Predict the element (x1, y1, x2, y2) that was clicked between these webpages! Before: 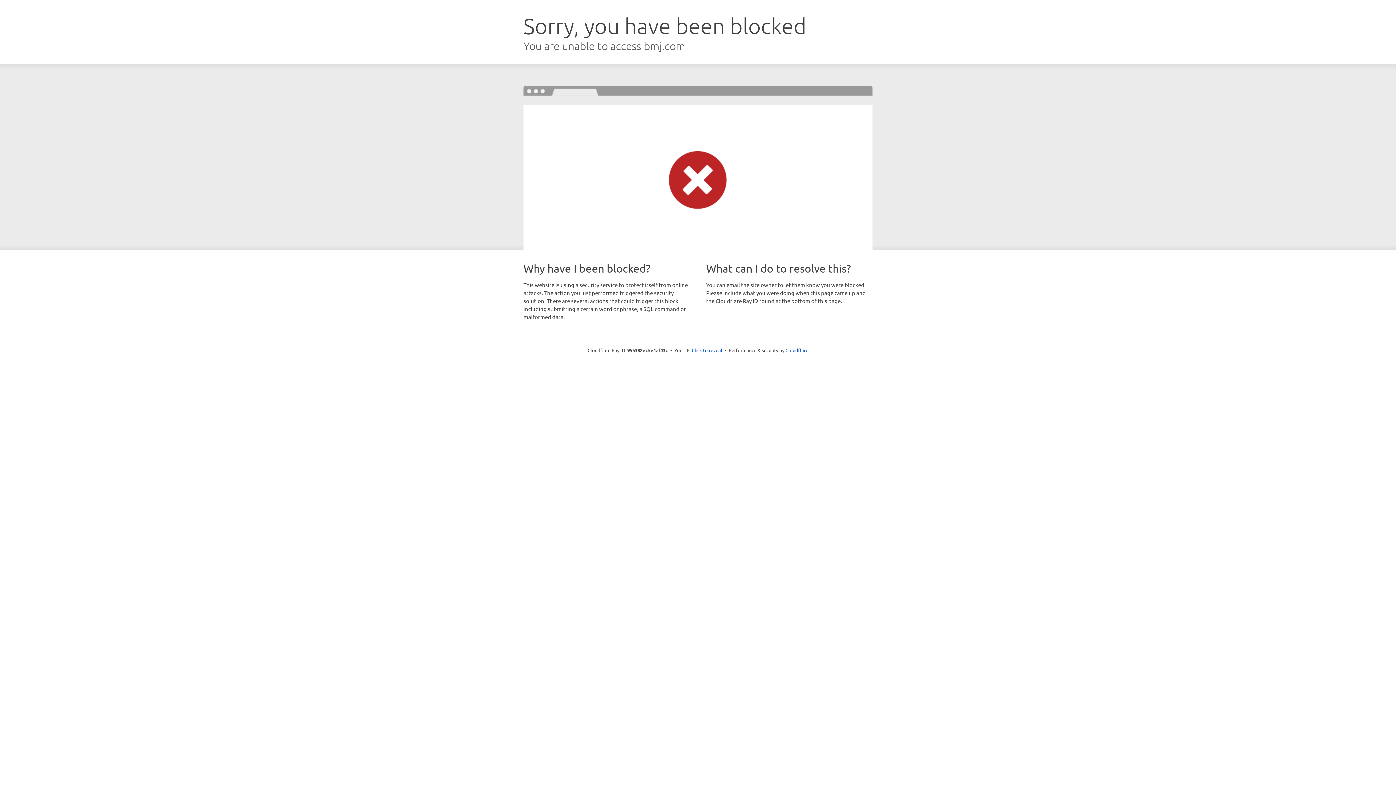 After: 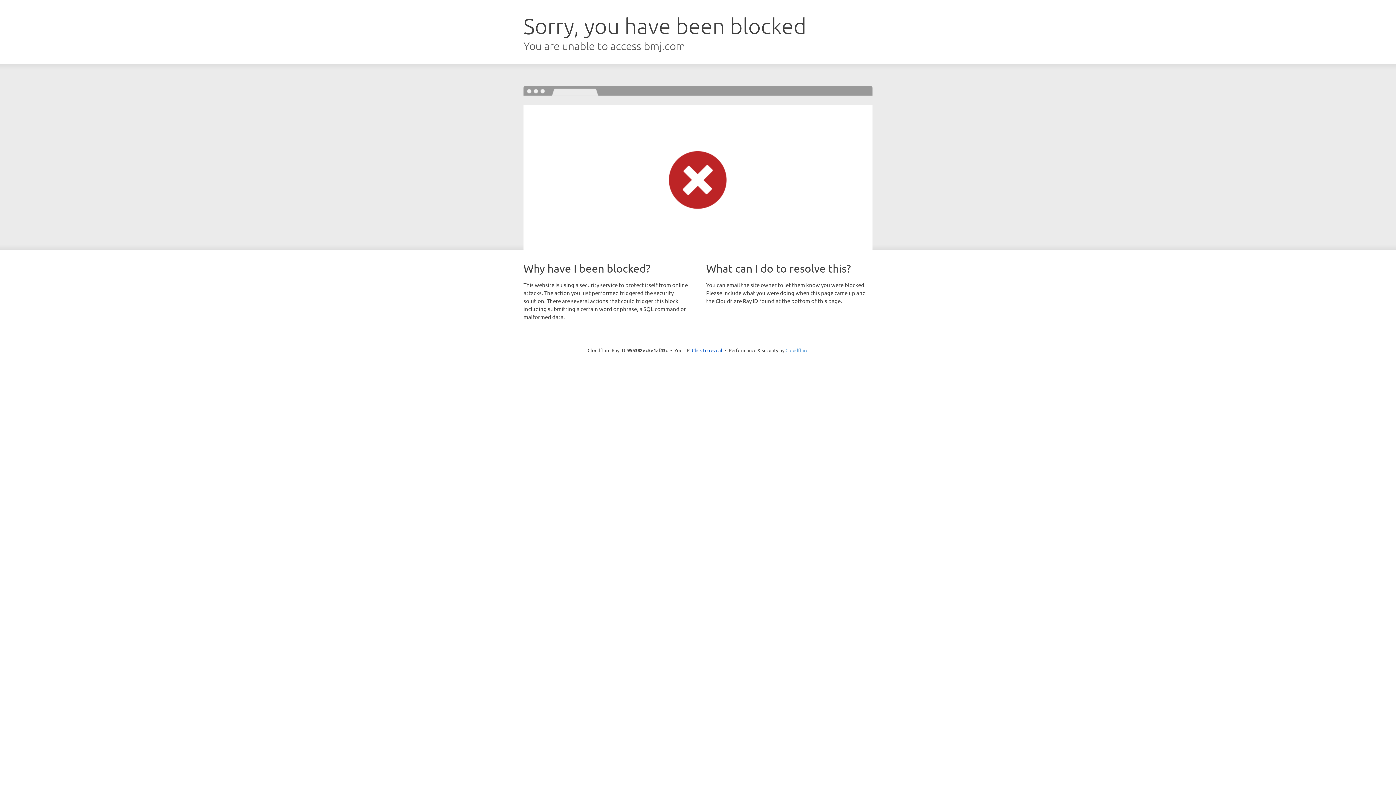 Action: label: Cloudflare bbox: (785, 347, 808, 353)